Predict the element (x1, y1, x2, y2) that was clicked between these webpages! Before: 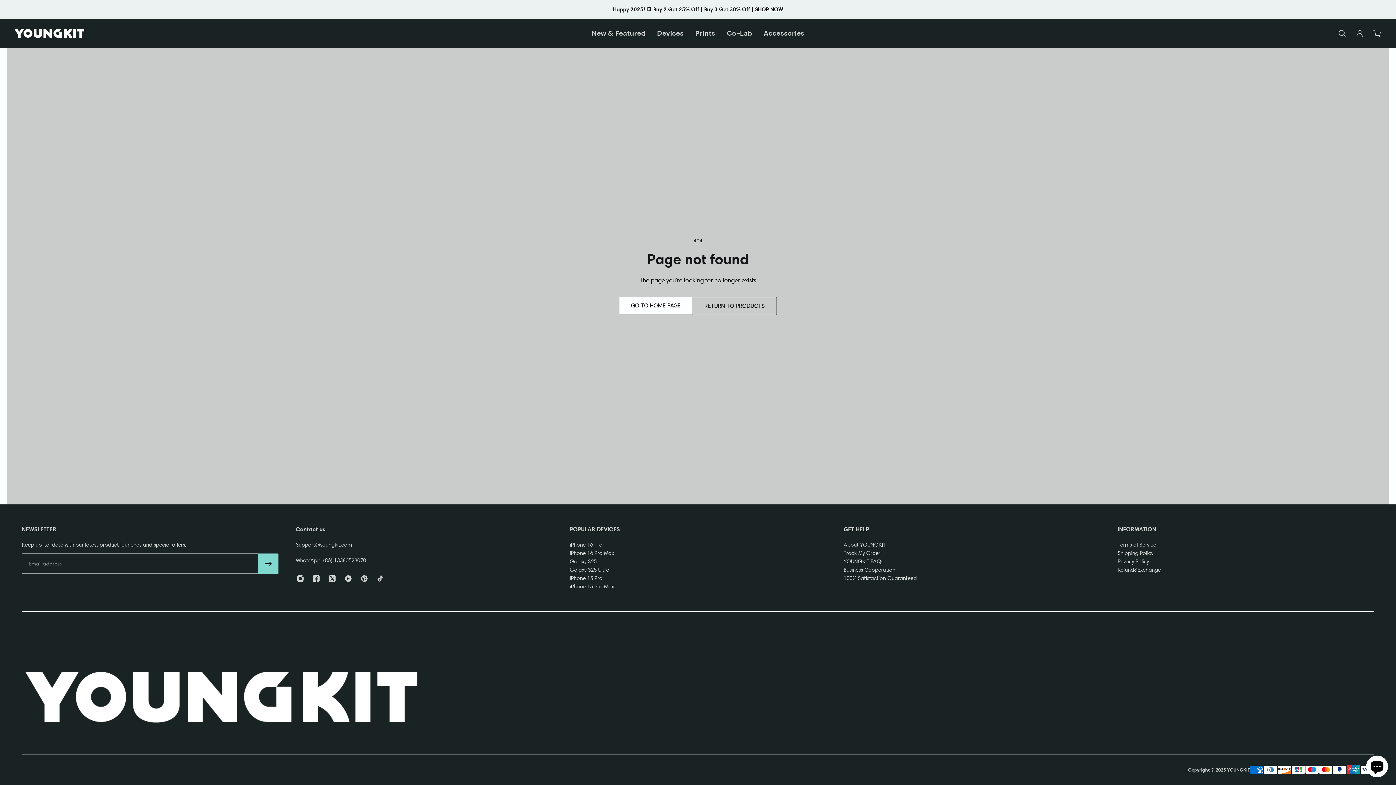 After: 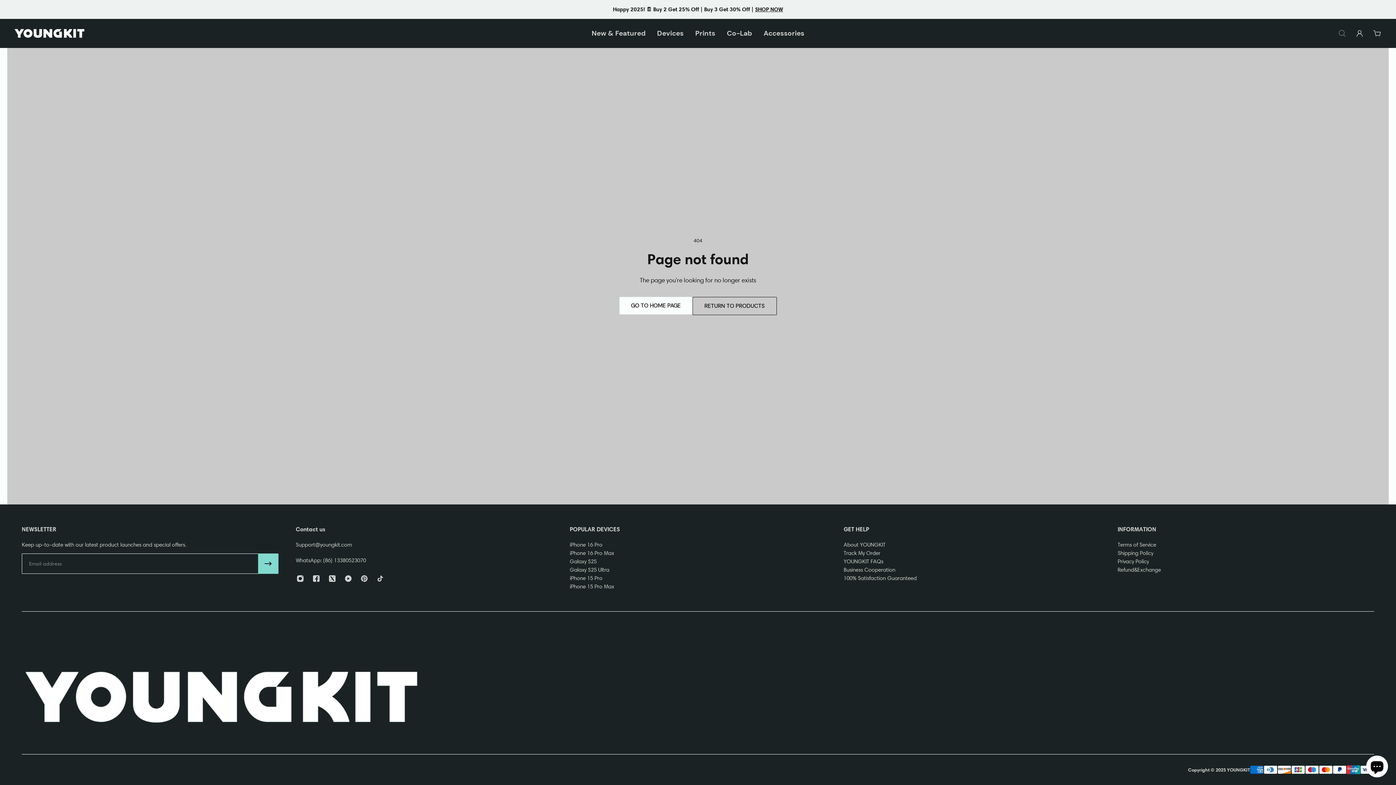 Action: label: Search drawer bbox: (1333, 25, 1351, 41)